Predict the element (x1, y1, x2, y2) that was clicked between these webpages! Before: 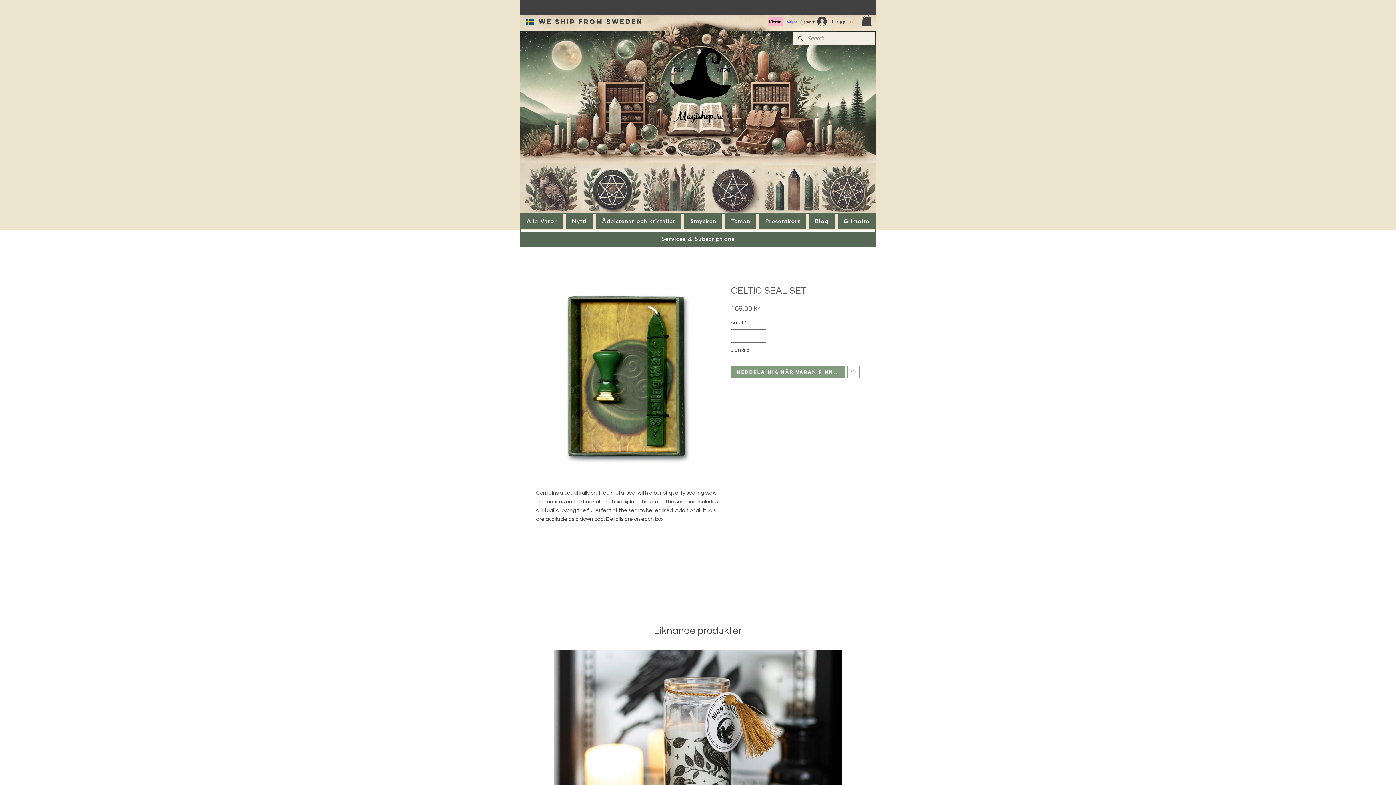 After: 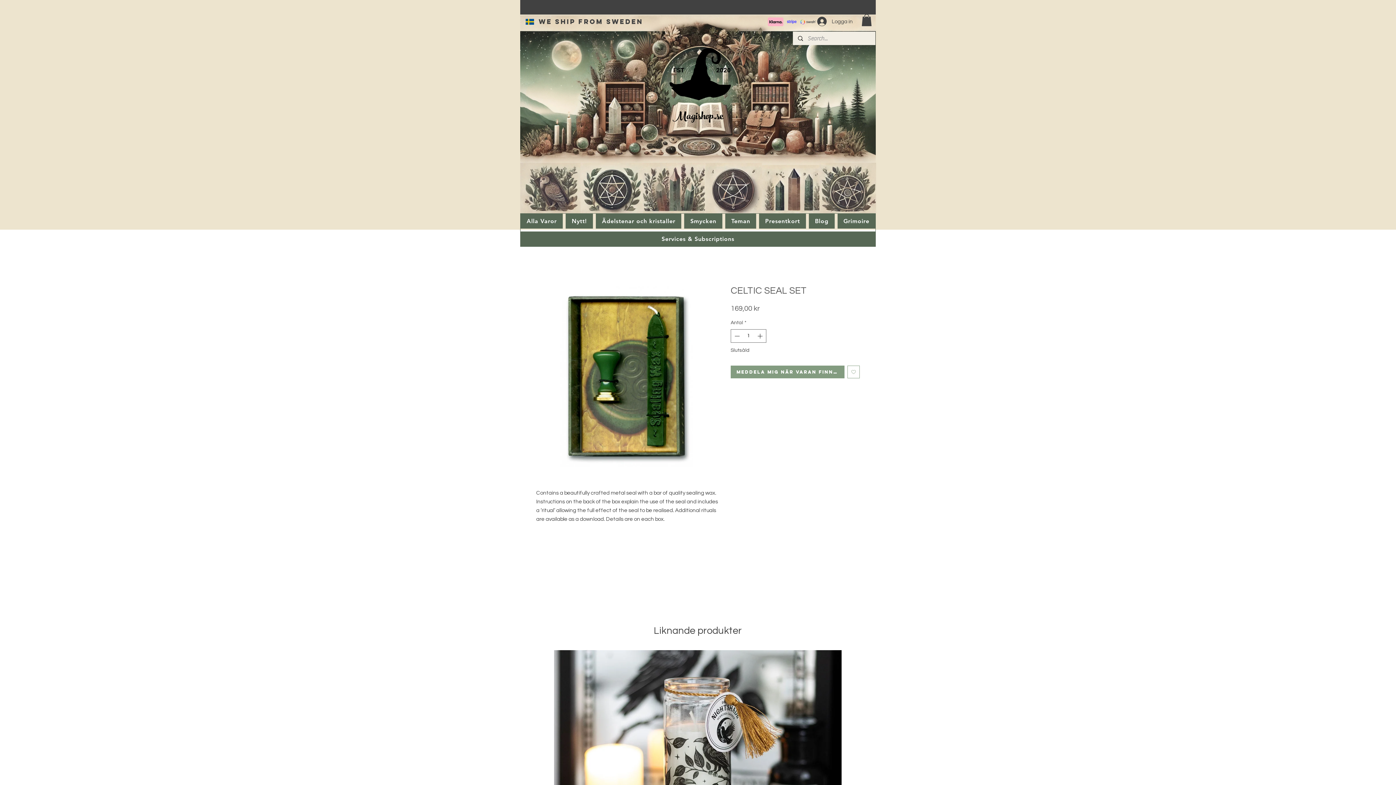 Action: bbox: (684, 213, 722, 228) label: Smycken